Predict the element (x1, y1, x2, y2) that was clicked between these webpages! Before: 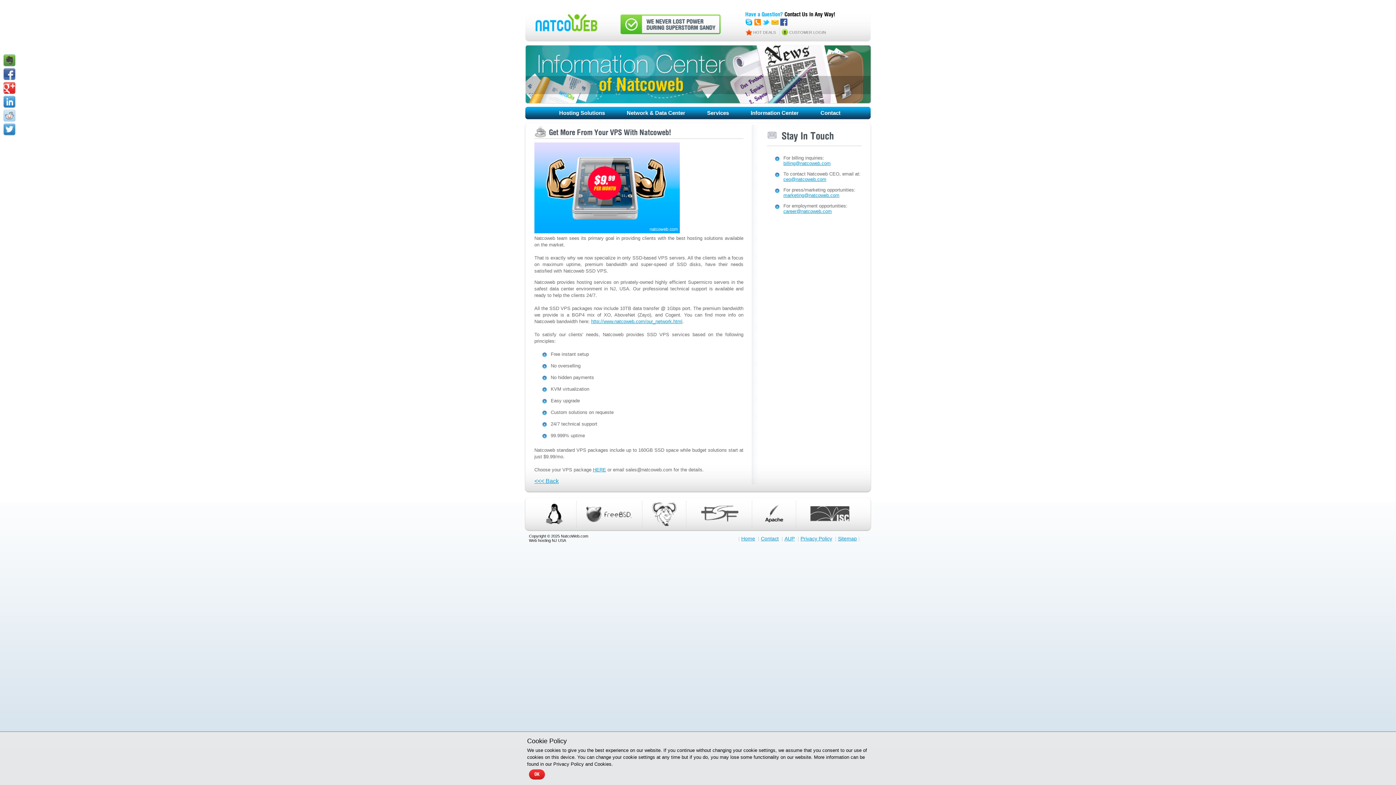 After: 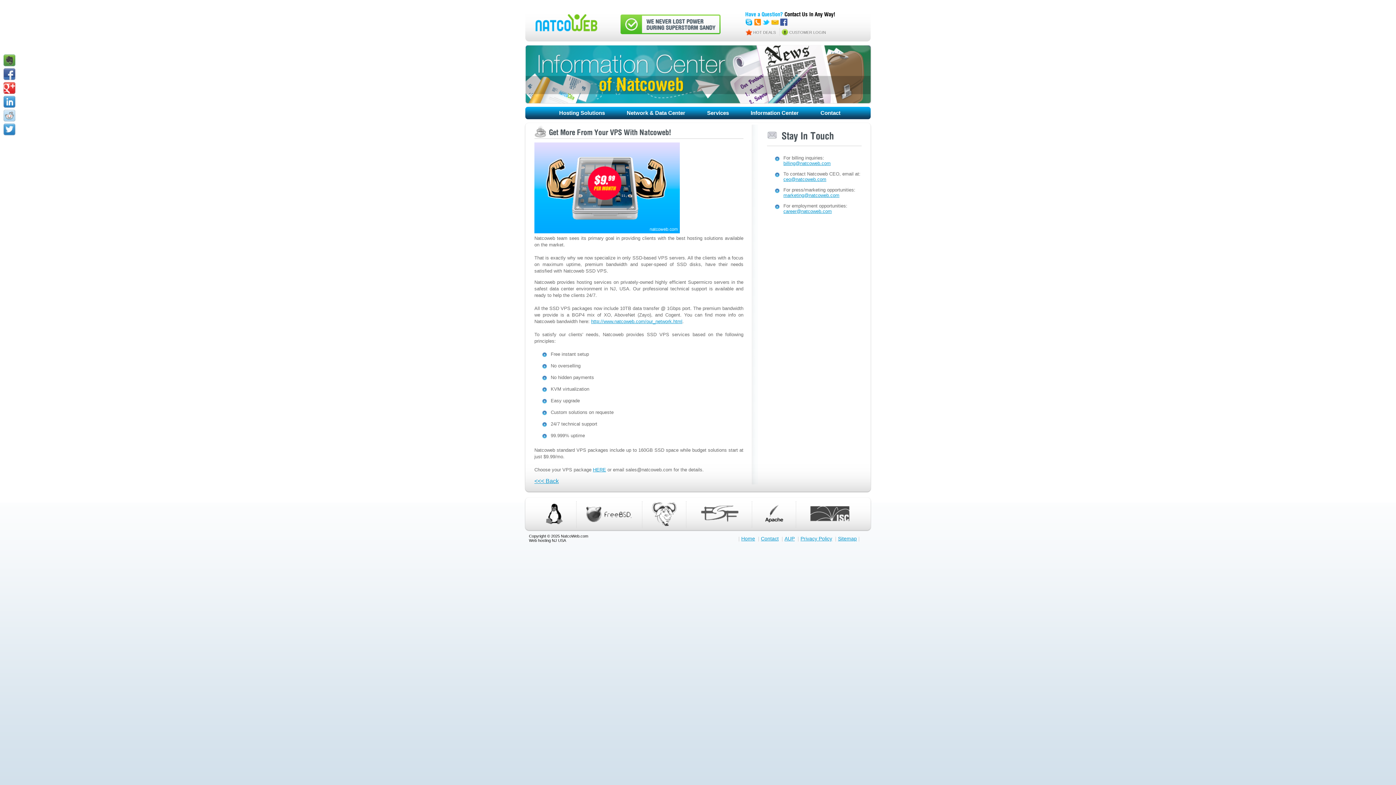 Action: bbox: (529, 769, 545, 780) label: OK